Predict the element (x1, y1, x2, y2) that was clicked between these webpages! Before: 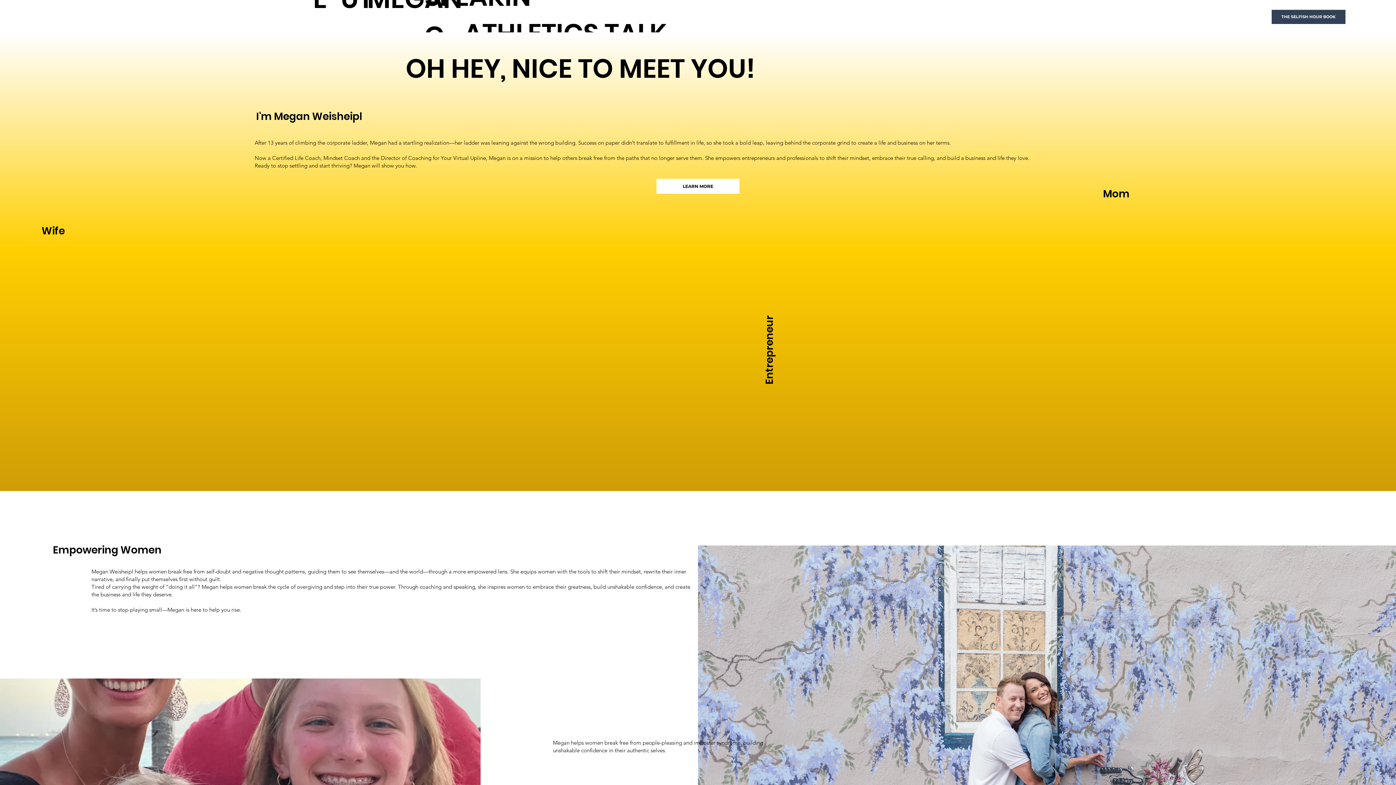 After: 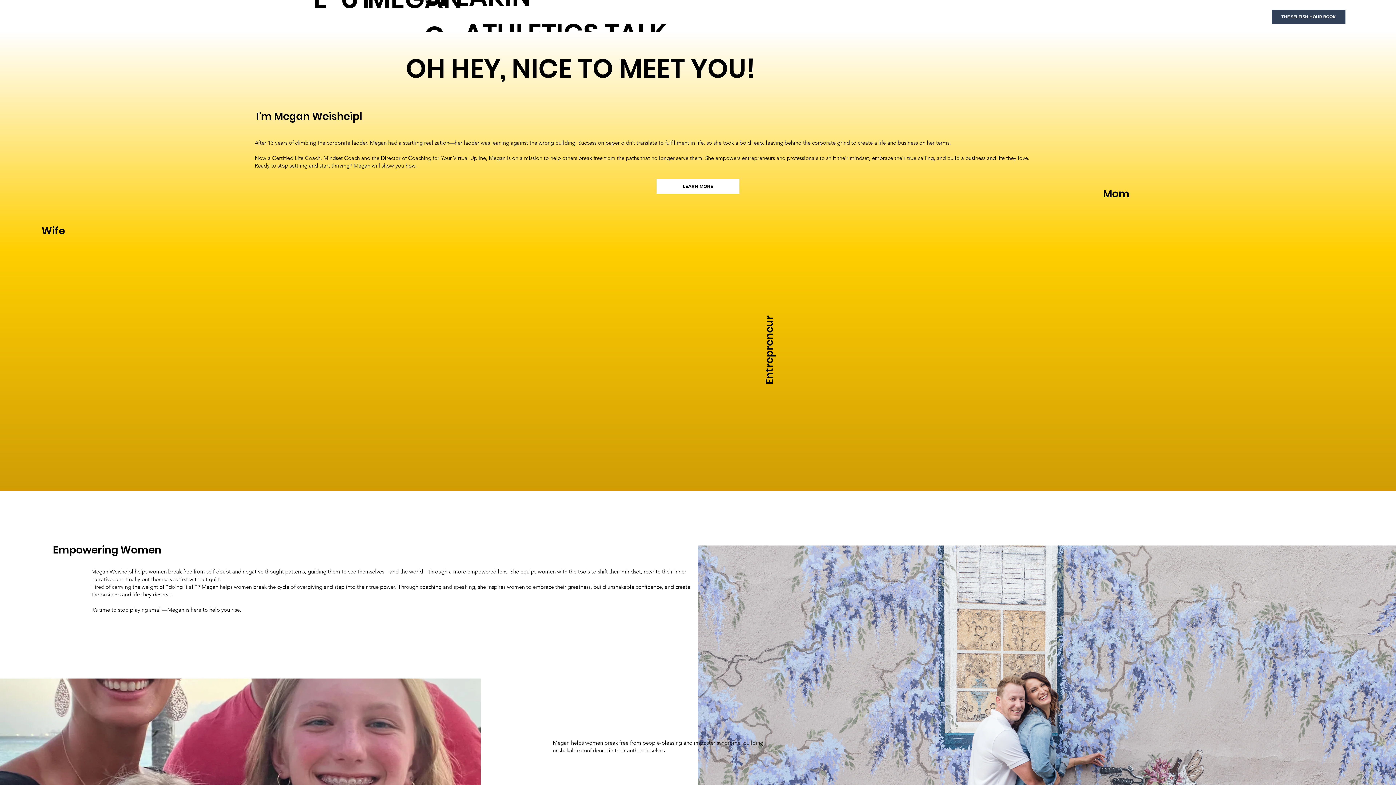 Action: label: LEARN MORE bbox: (656, 178, 739, 193)